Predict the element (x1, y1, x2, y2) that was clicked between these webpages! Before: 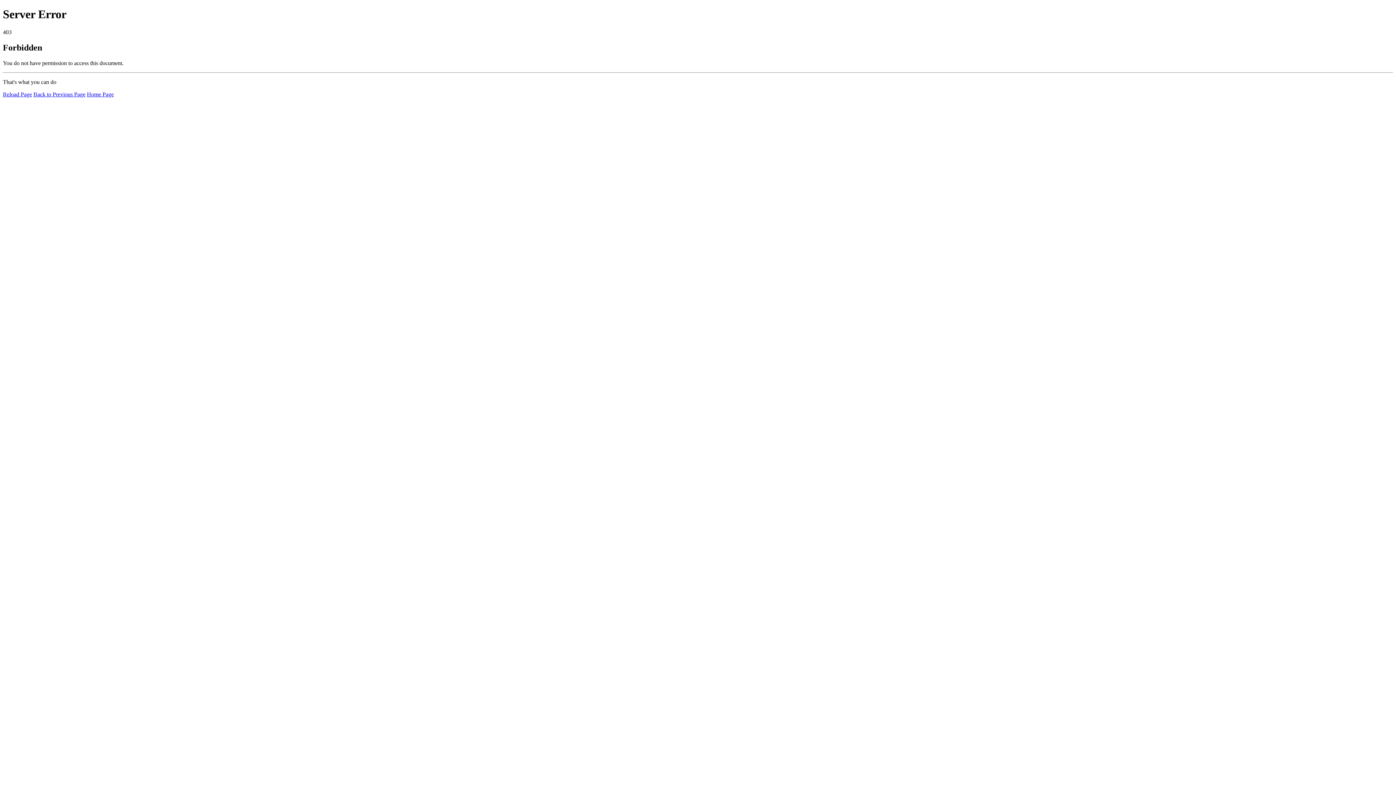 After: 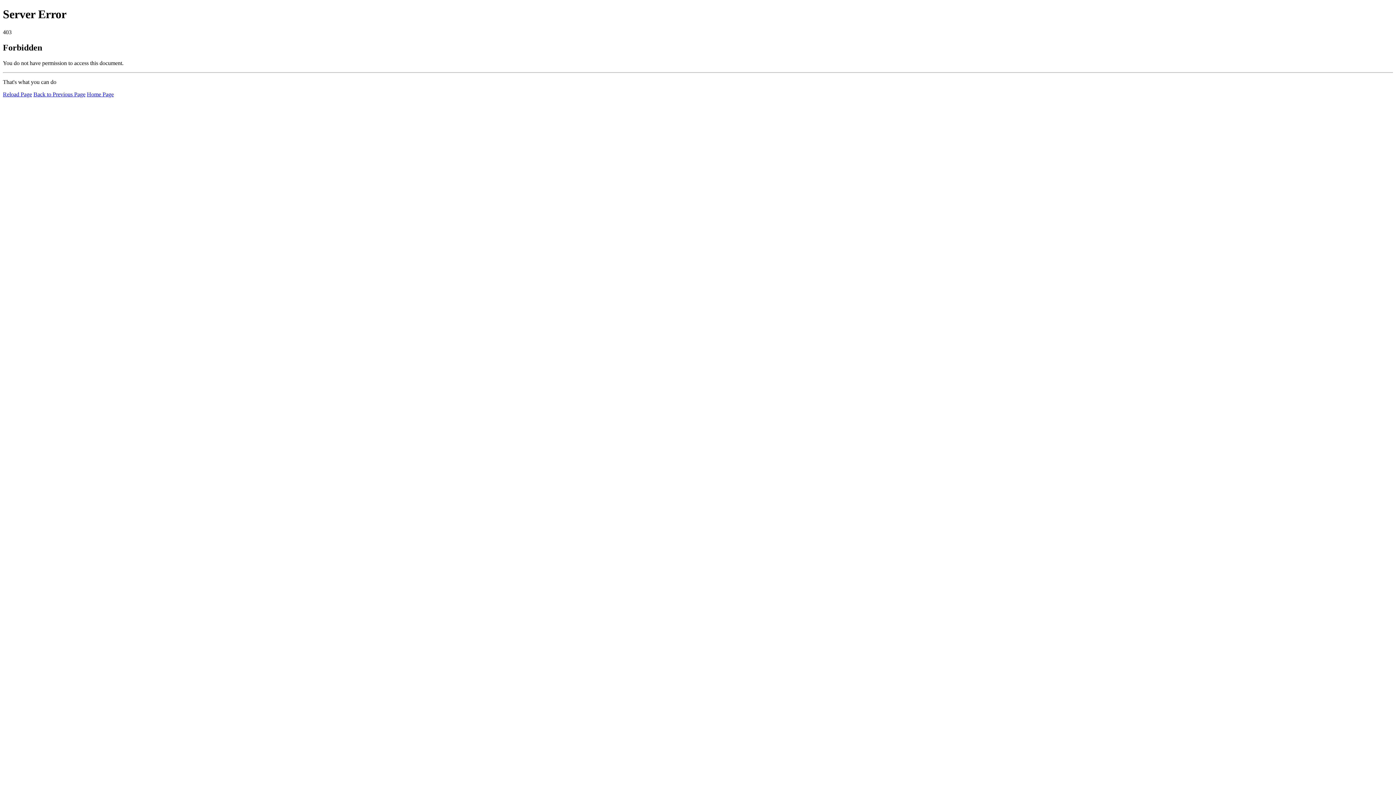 Action: label: Home Page bbox: (86, 91, 113, 97)